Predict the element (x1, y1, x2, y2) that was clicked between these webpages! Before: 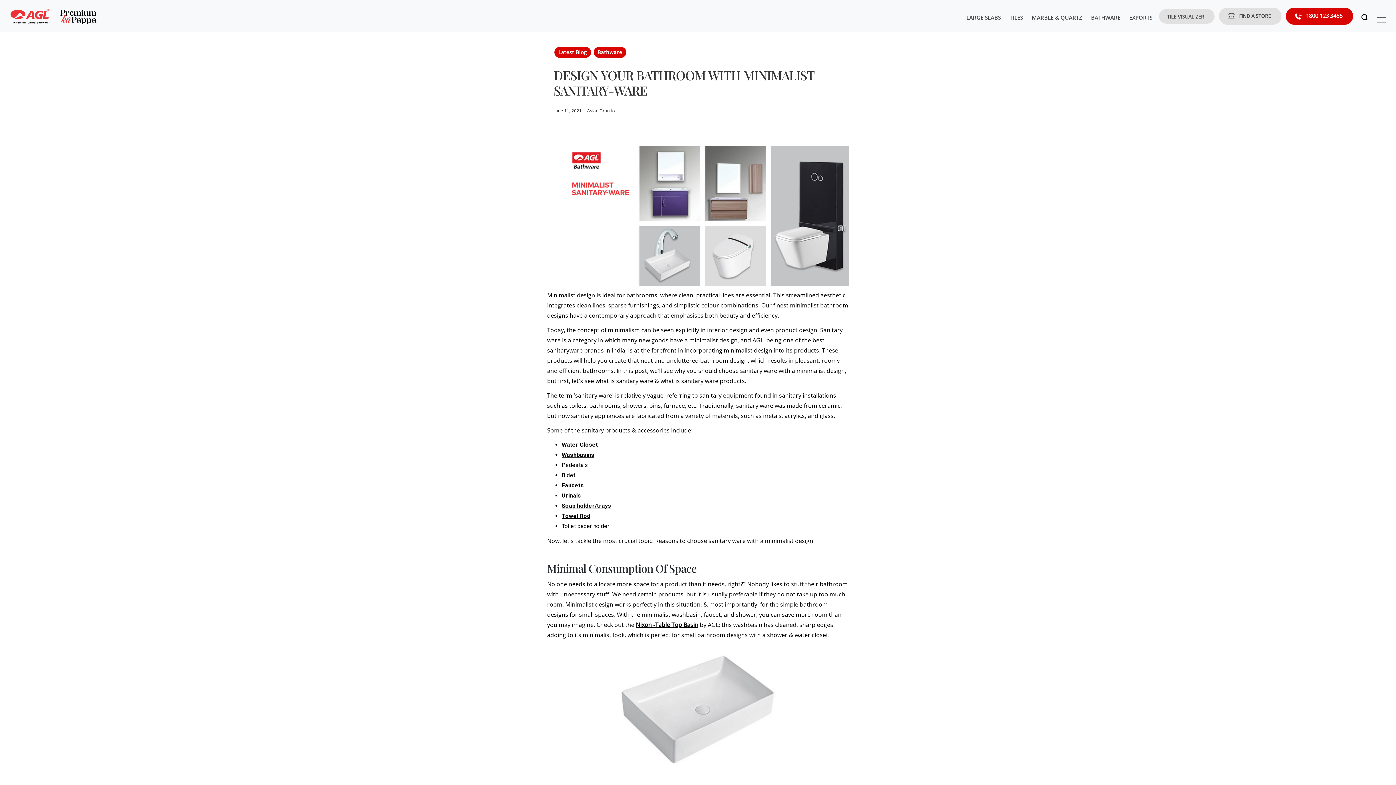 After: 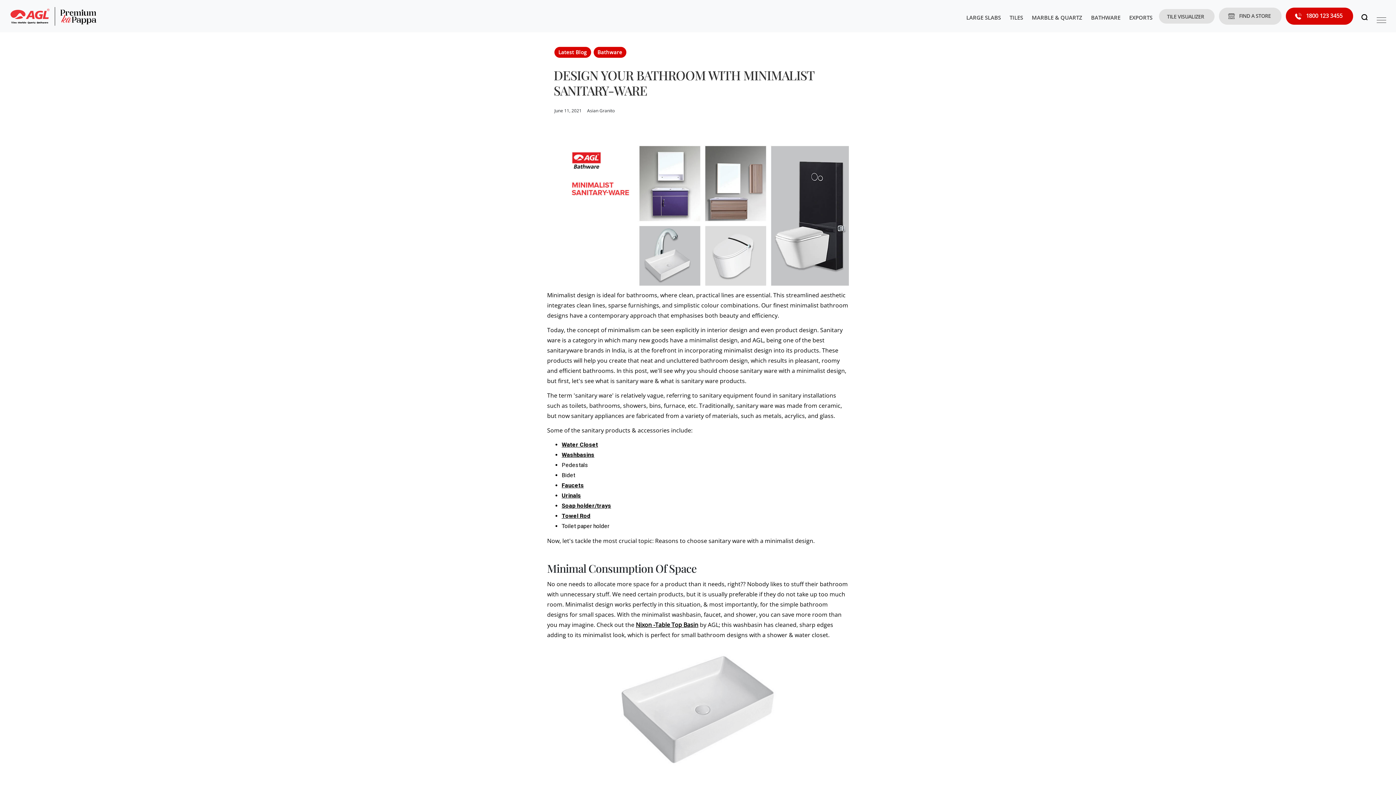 Action: label: Faucets bbox: (561, 482, 584, 489)